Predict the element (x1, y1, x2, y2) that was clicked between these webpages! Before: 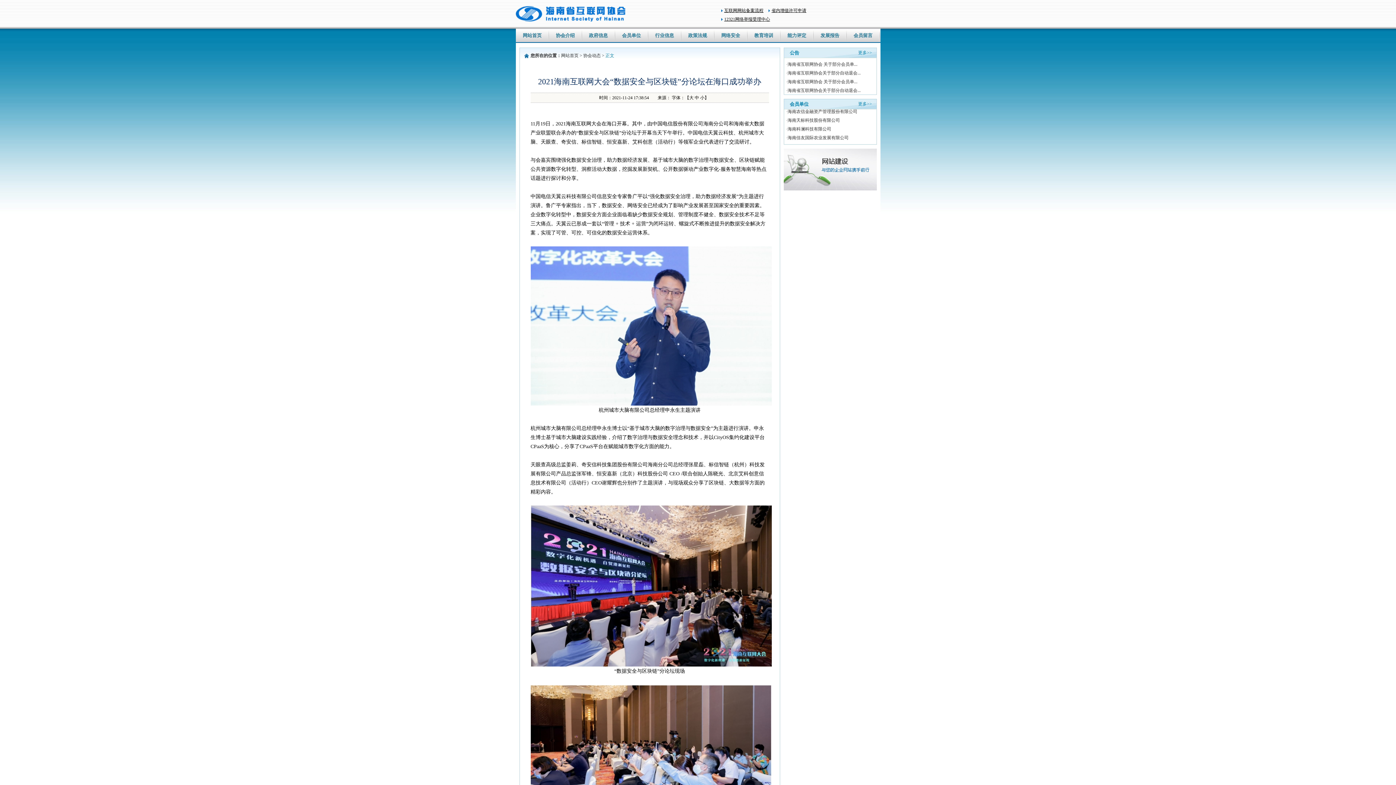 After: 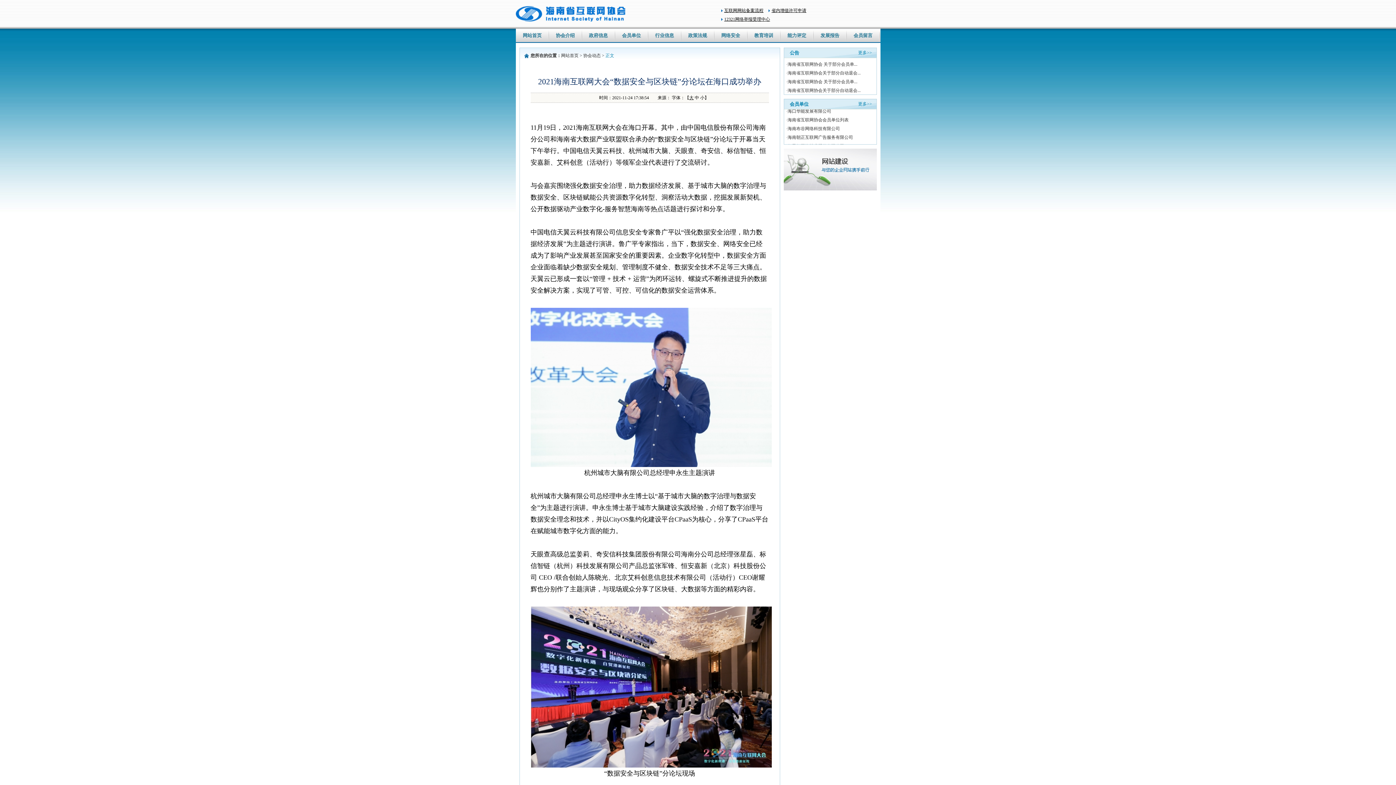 Action: label: 大 bbox: (689, 95, 693, 100)